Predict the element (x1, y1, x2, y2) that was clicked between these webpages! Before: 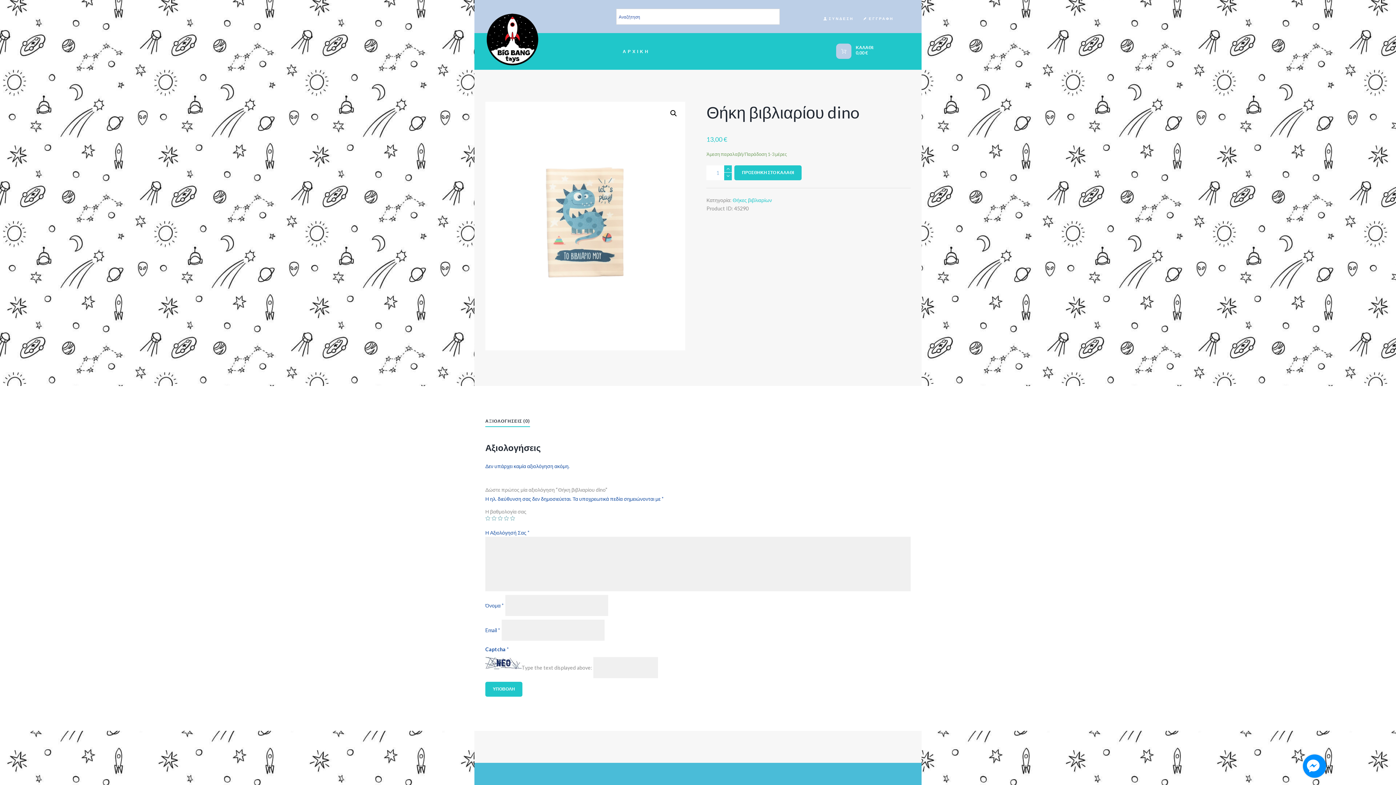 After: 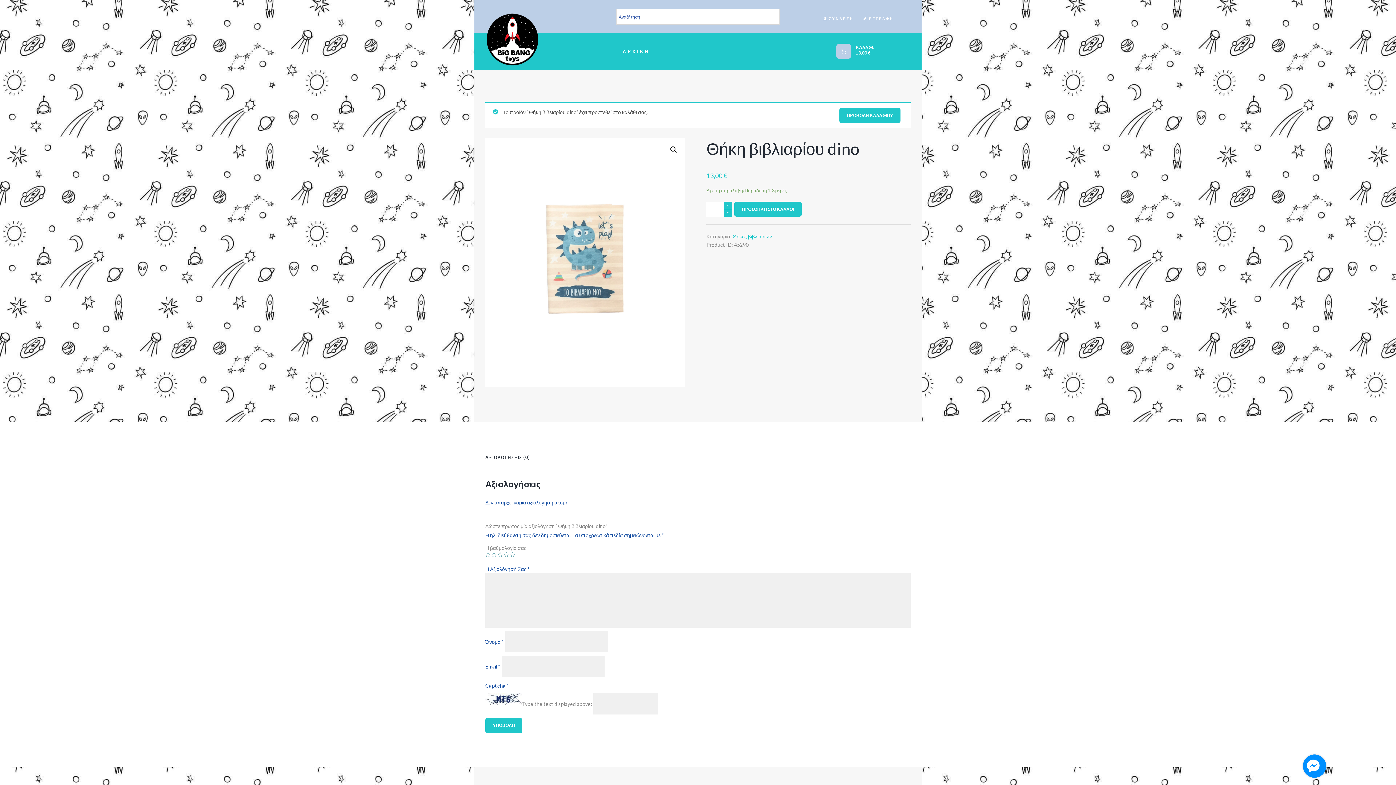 Action: bbox: (734, 165, 801, 180) label: ΠΡΟΣΘΗΚΗ ΣΤΟ ΚΑΛΑΘΙ